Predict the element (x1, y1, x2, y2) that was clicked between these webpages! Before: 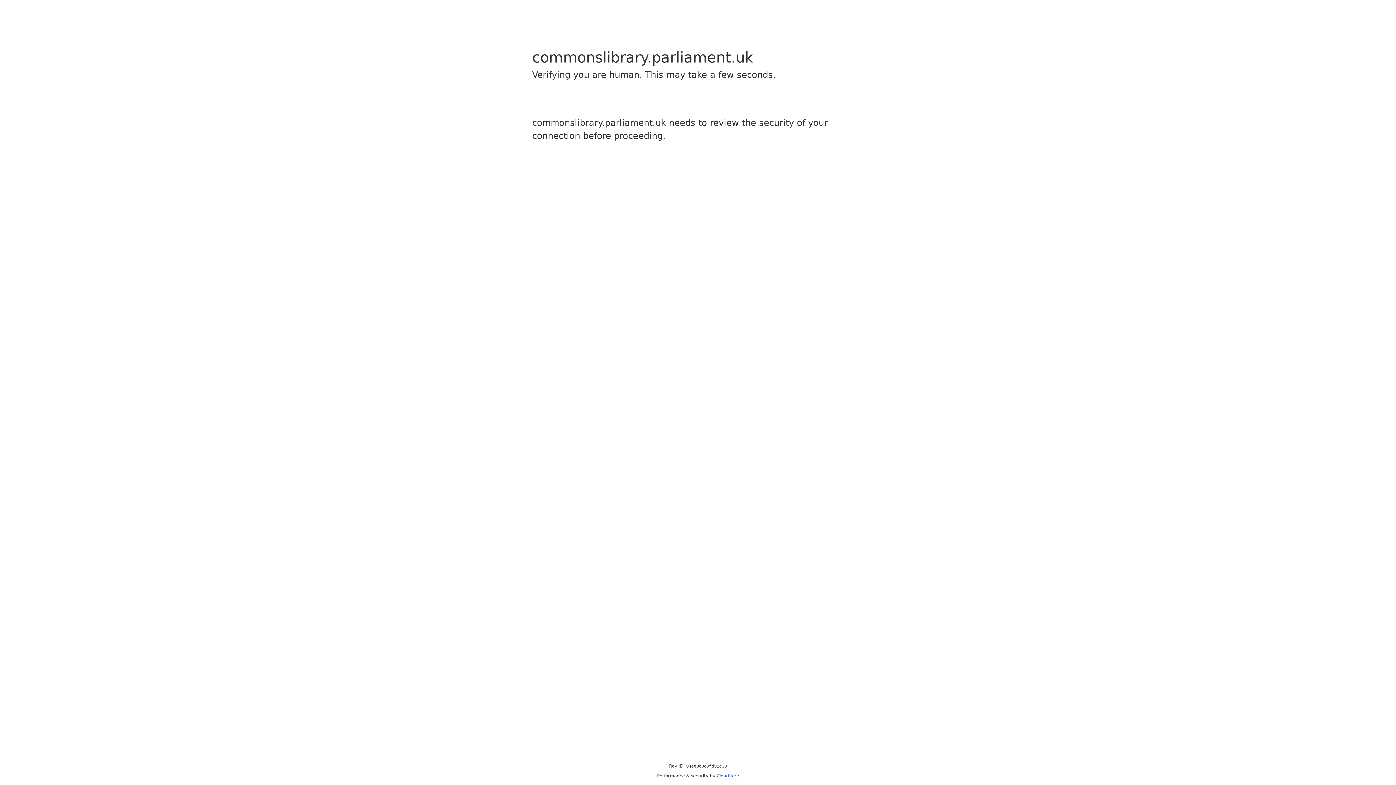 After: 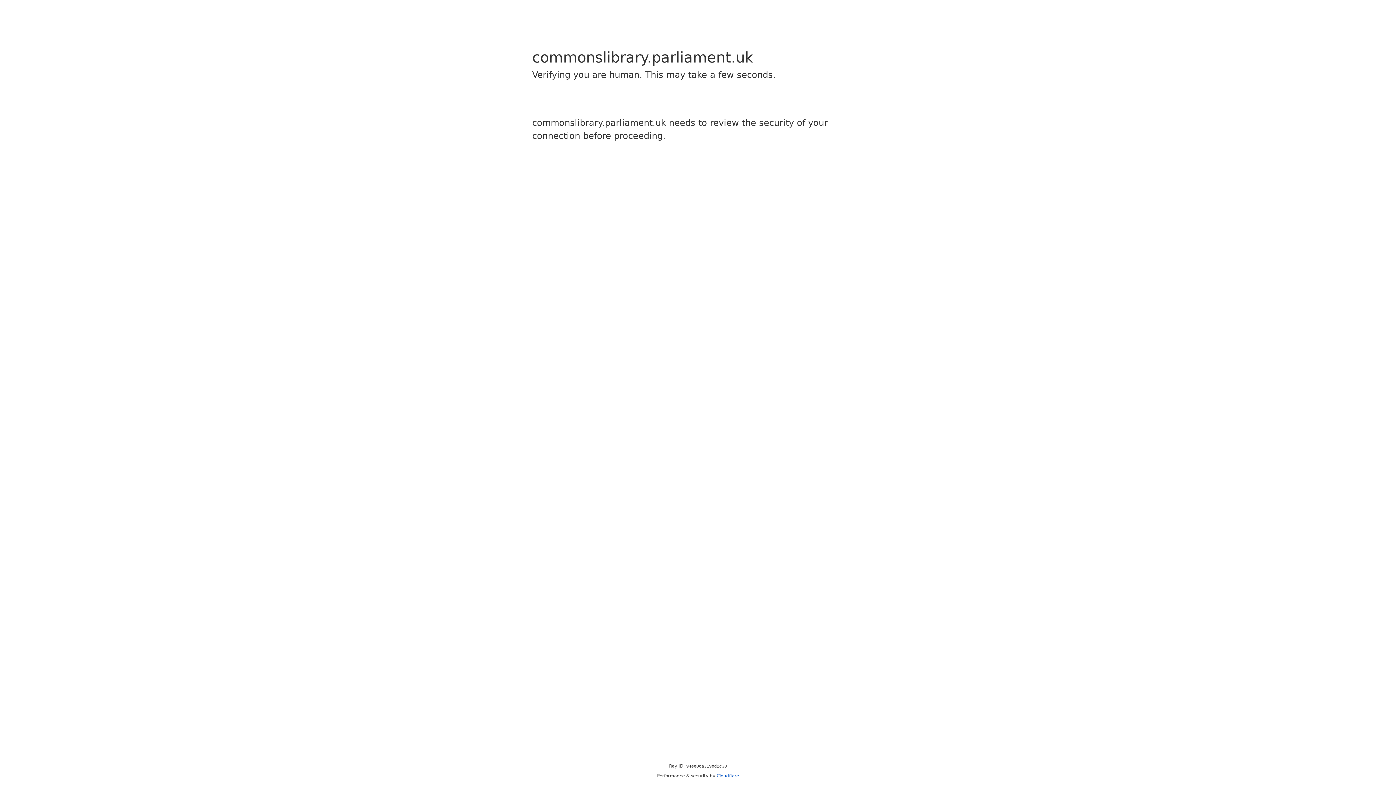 Action: bbox: (716, 773, 739, 778) label: Cloudflare